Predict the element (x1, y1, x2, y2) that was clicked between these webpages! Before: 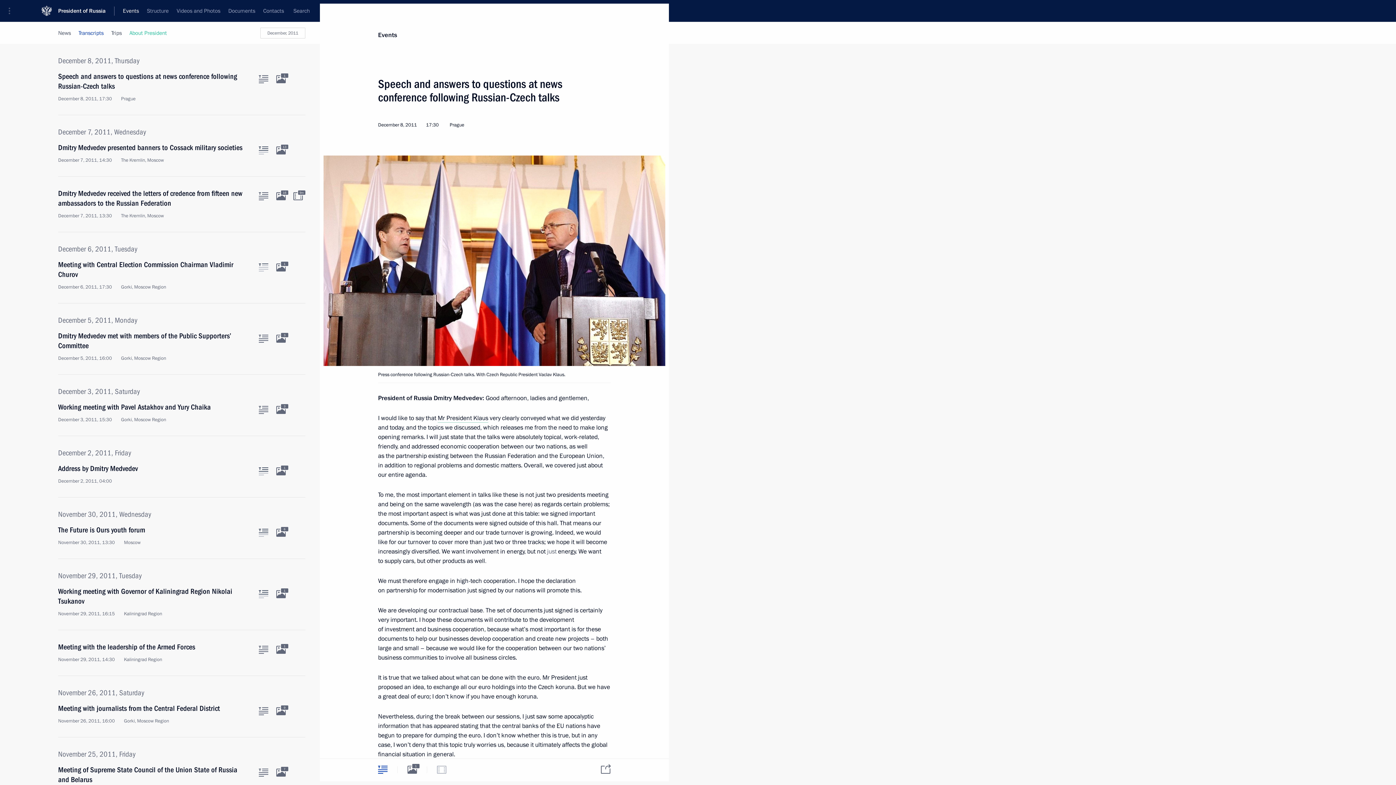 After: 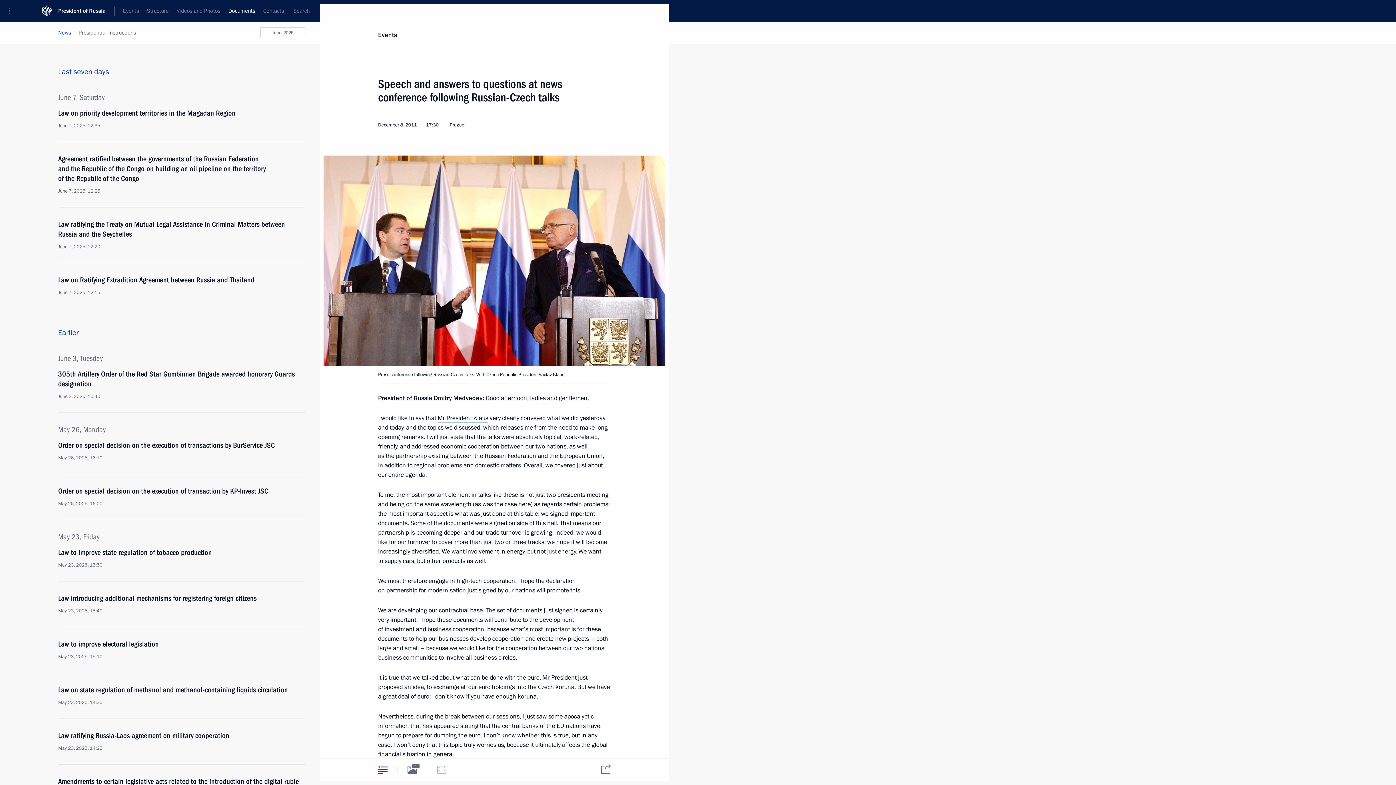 Action: label: Documents bbox: (224, 0, 259, 21)